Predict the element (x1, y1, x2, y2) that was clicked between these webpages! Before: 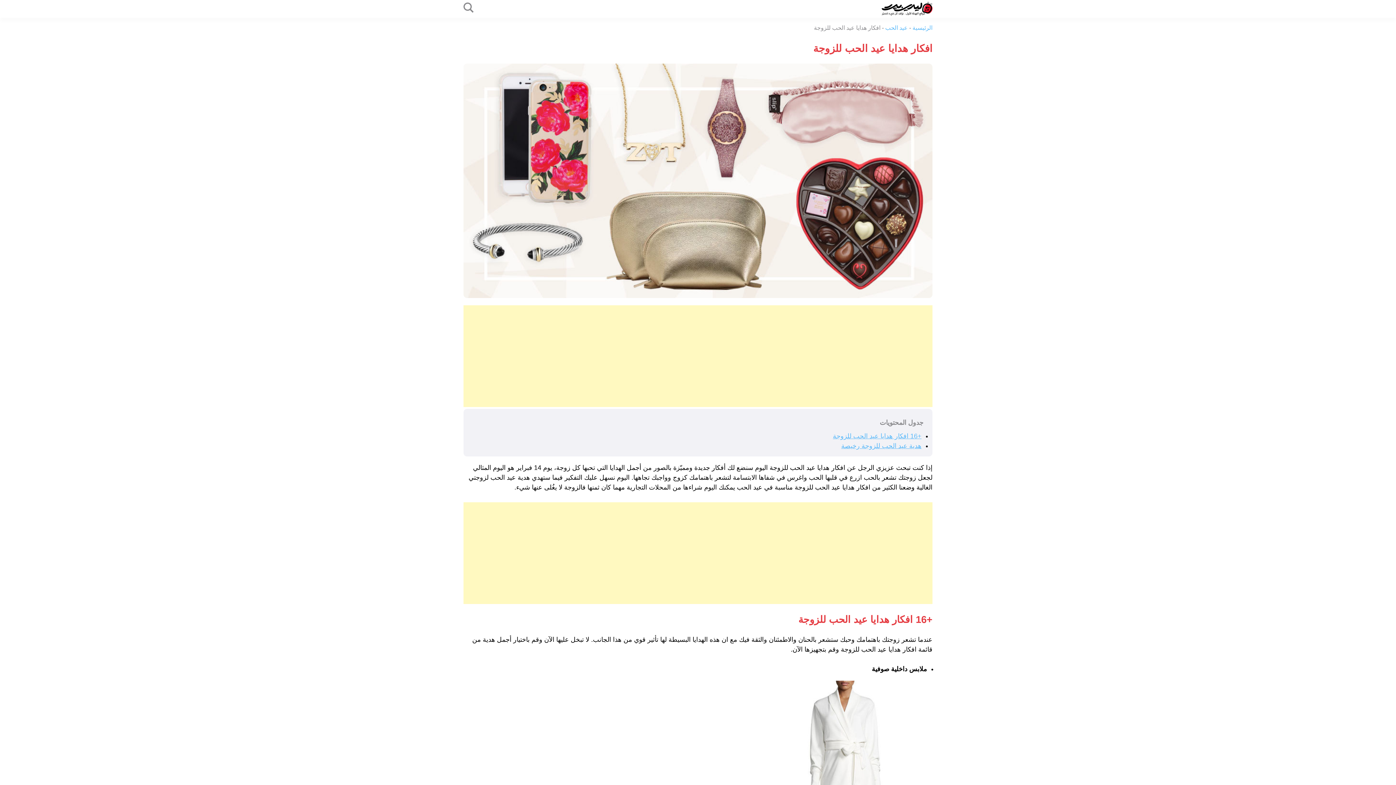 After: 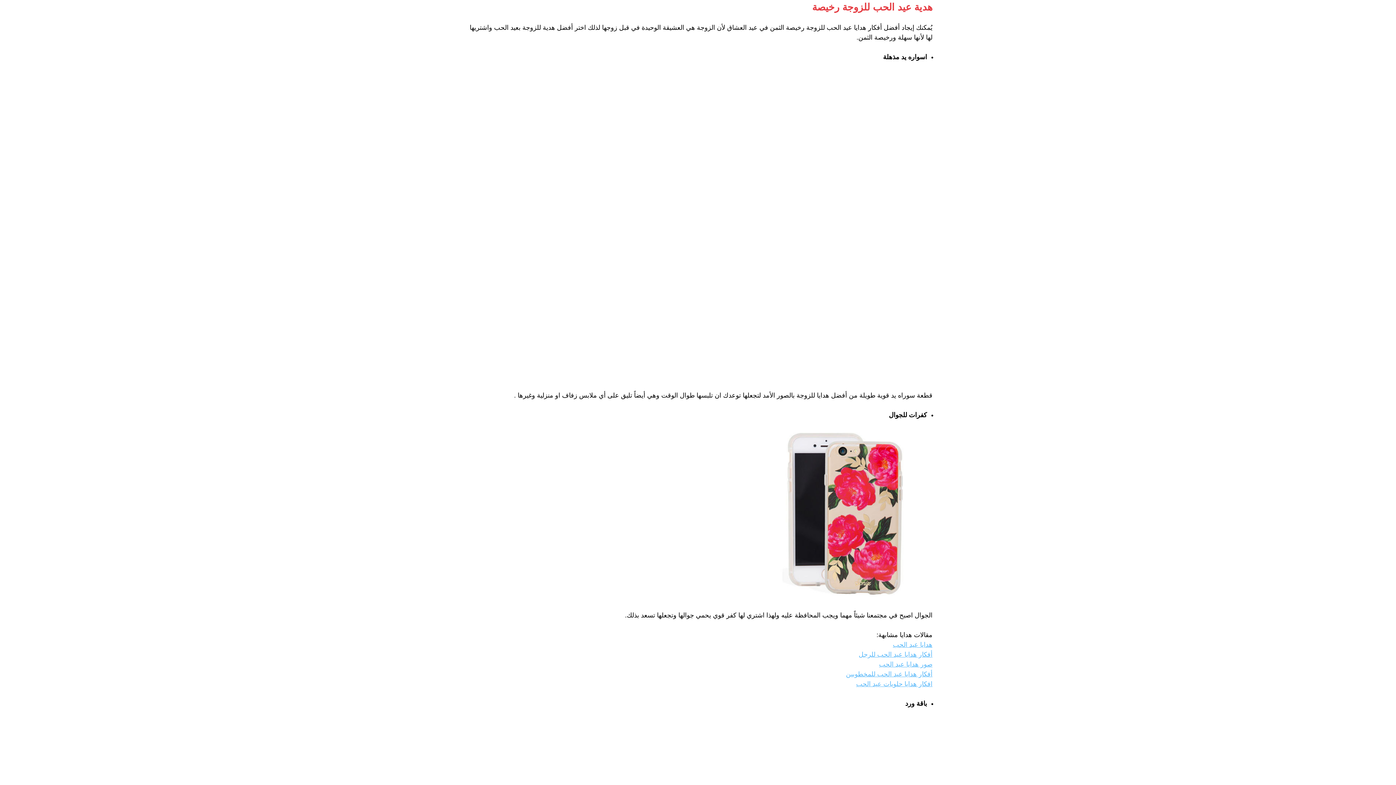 Action: label: هدية عيد الحب للزوجة رخيصة bbox: (841, 442, 921, 449)